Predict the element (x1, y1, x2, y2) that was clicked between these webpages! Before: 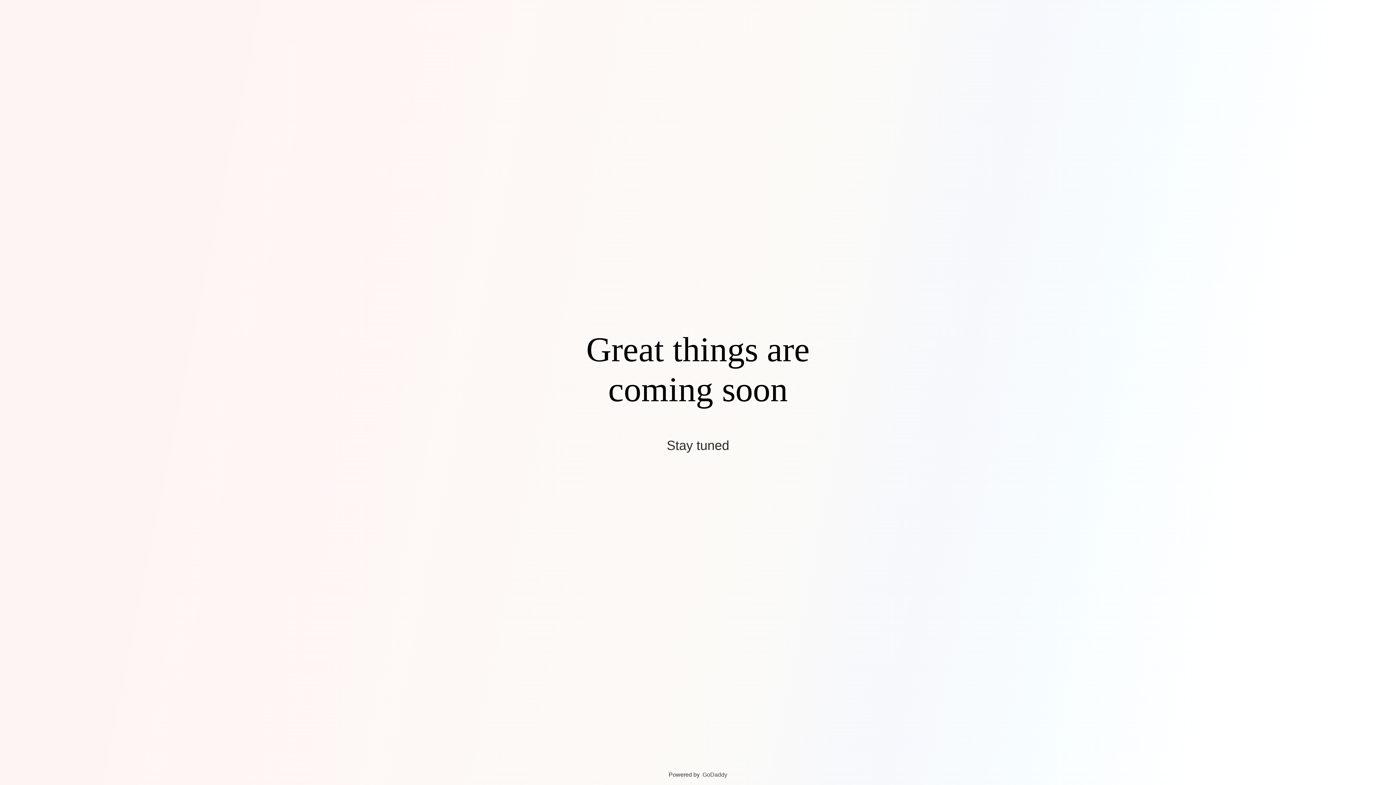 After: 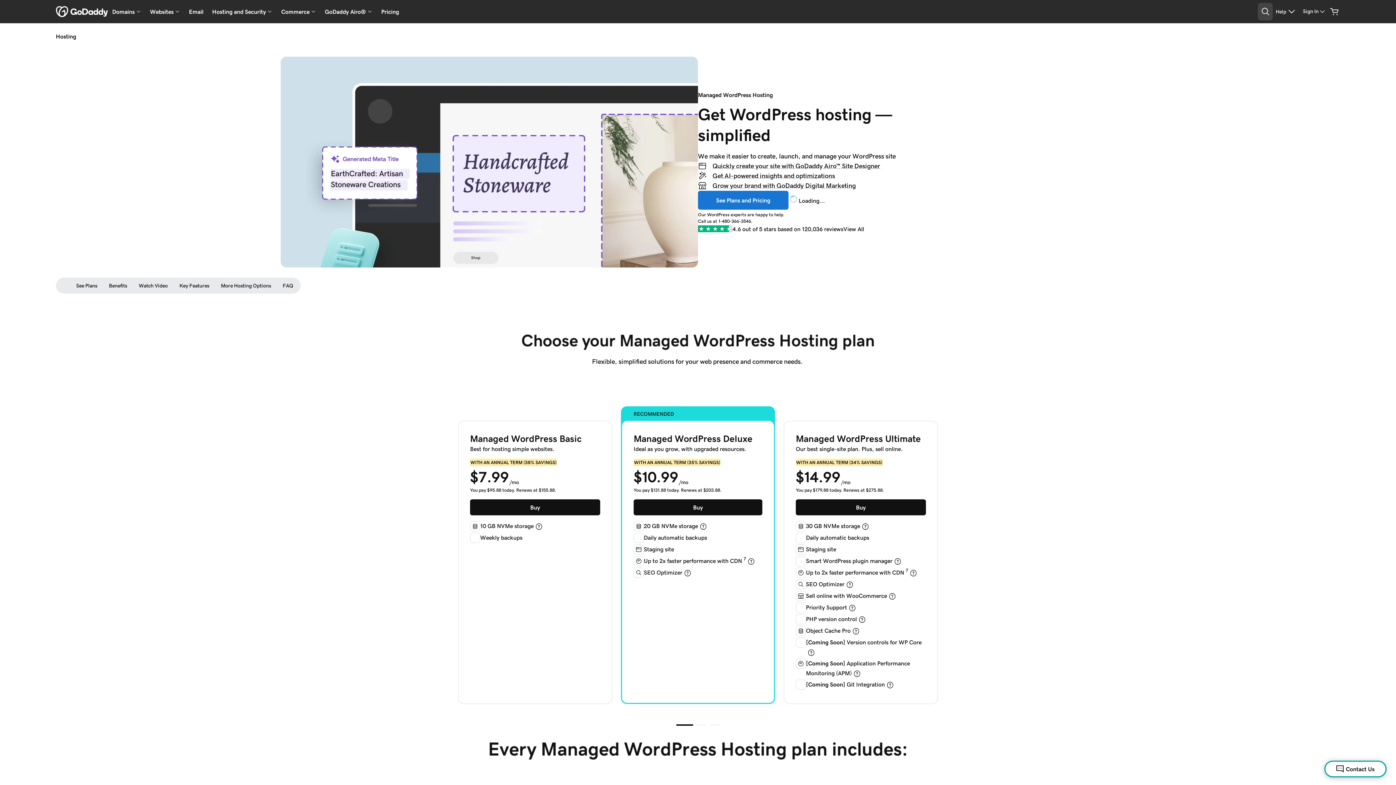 Action: label: GoDaddy bbox: (702, 772, 727, 778)